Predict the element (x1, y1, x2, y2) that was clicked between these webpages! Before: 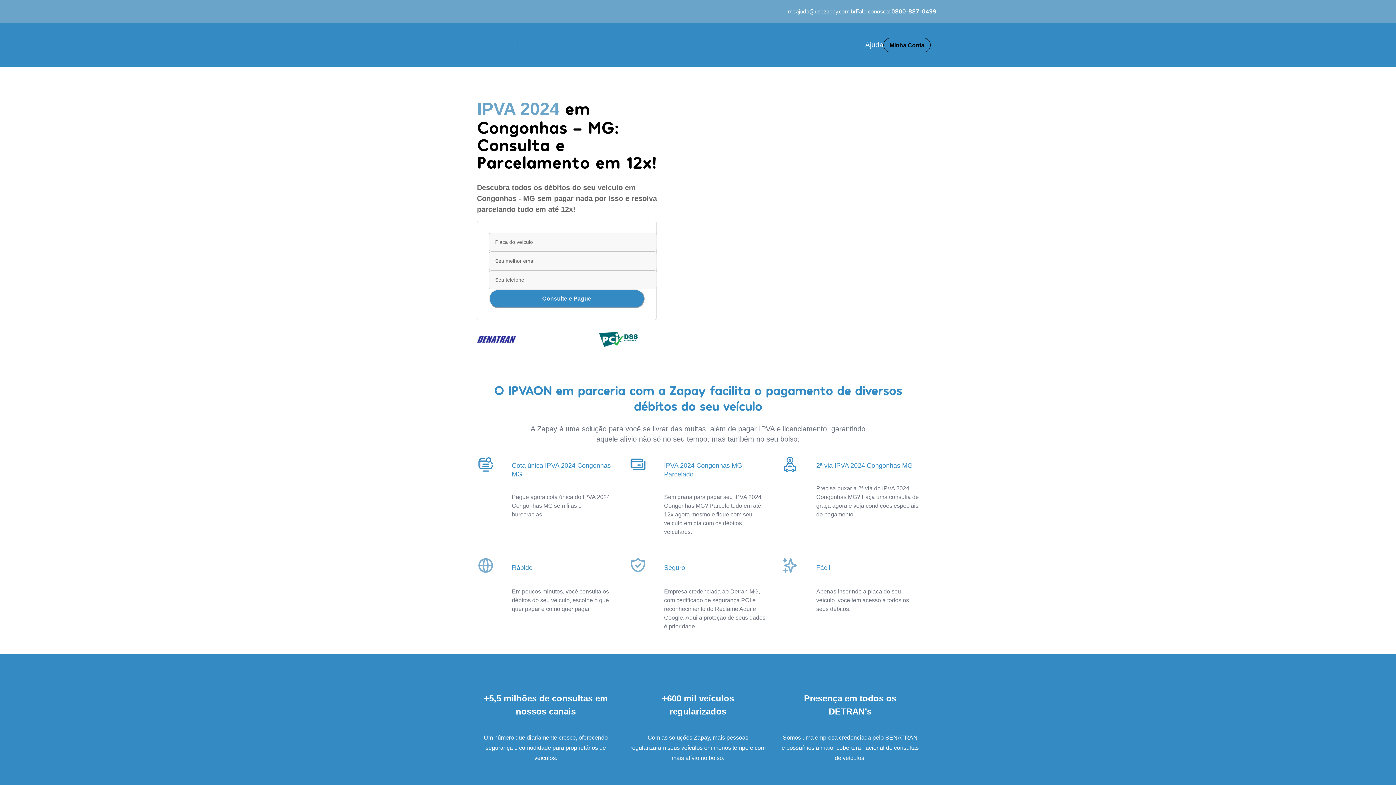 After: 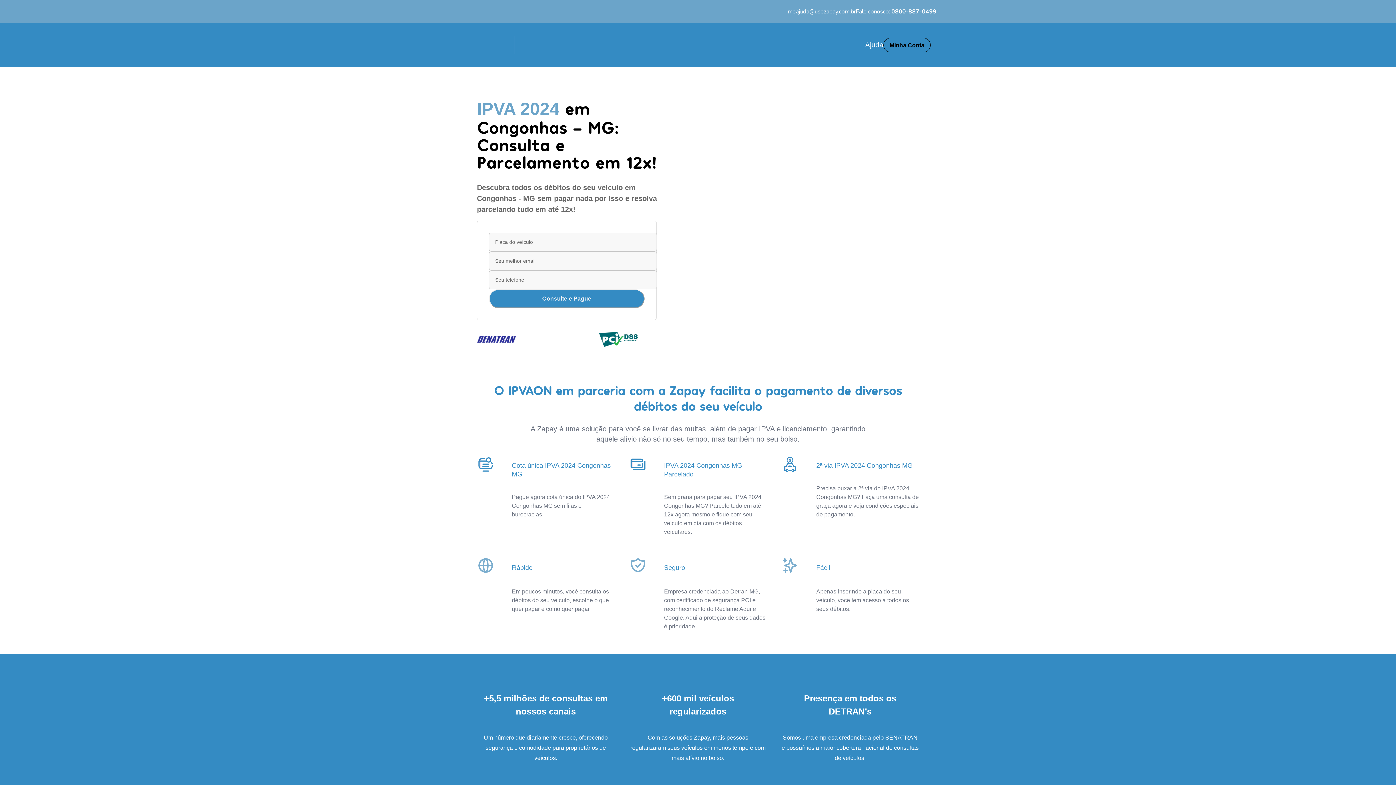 Action: label: Ajuda bbox: (865, 40, 883, 50)